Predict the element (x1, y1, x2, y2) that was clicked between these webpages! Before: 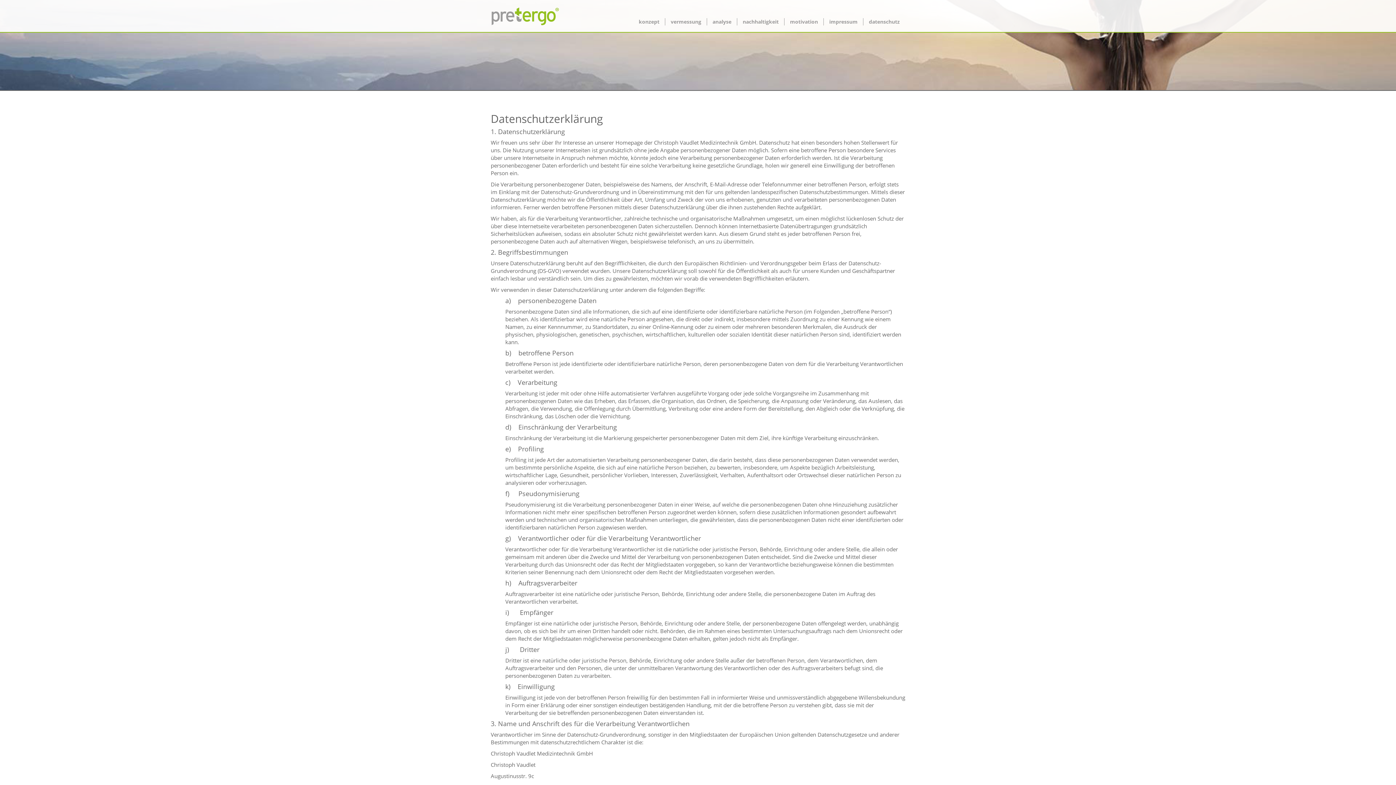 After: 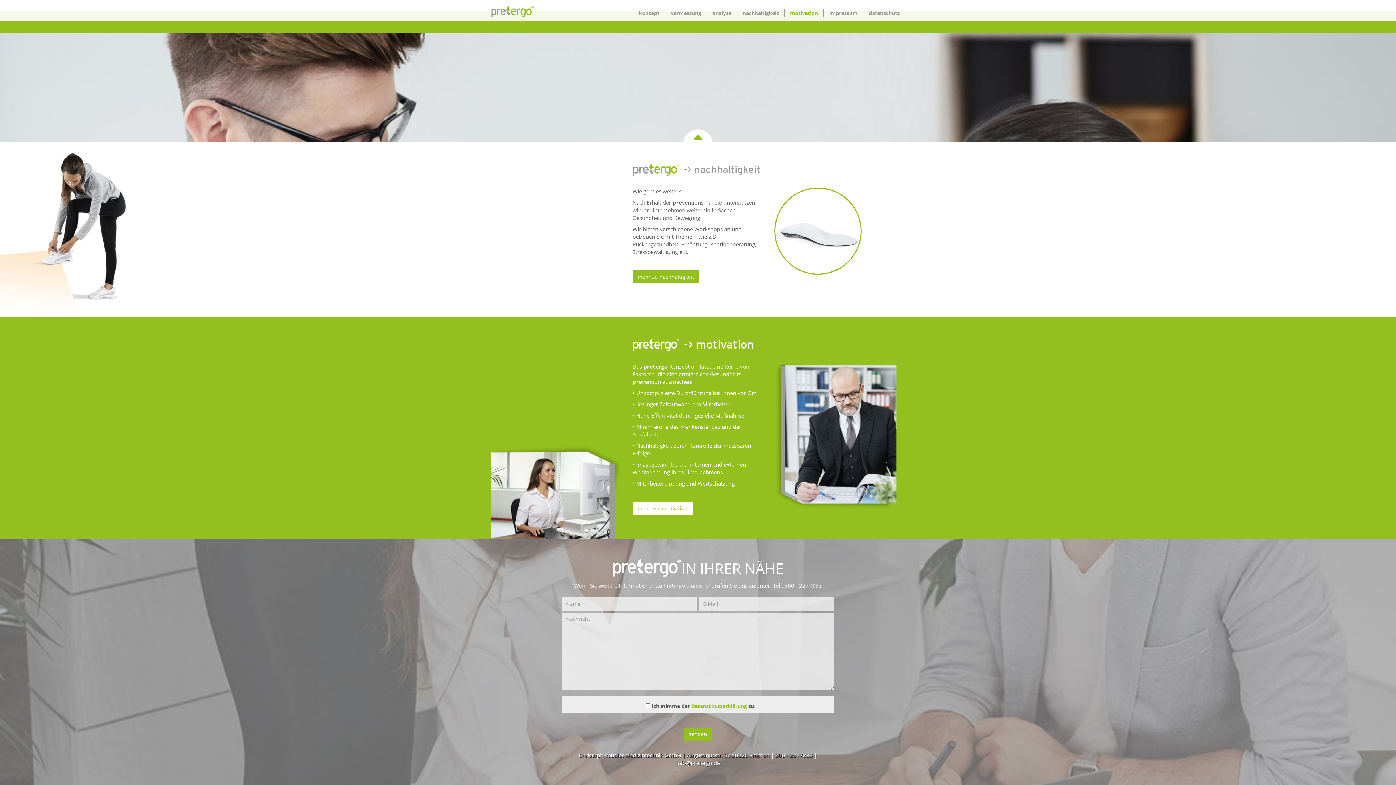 Action: bbox: (737, 18, 784, 25) label: nachhaltigkeit